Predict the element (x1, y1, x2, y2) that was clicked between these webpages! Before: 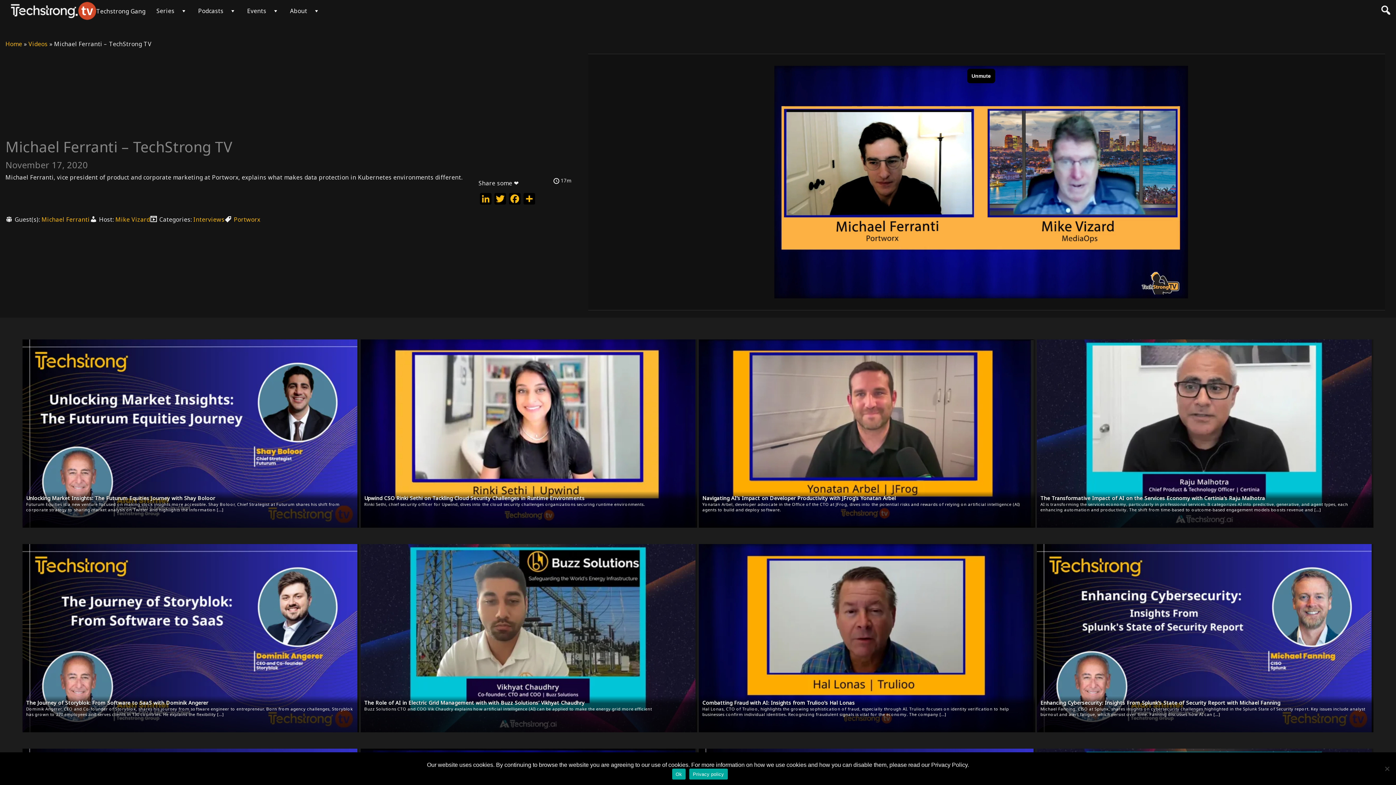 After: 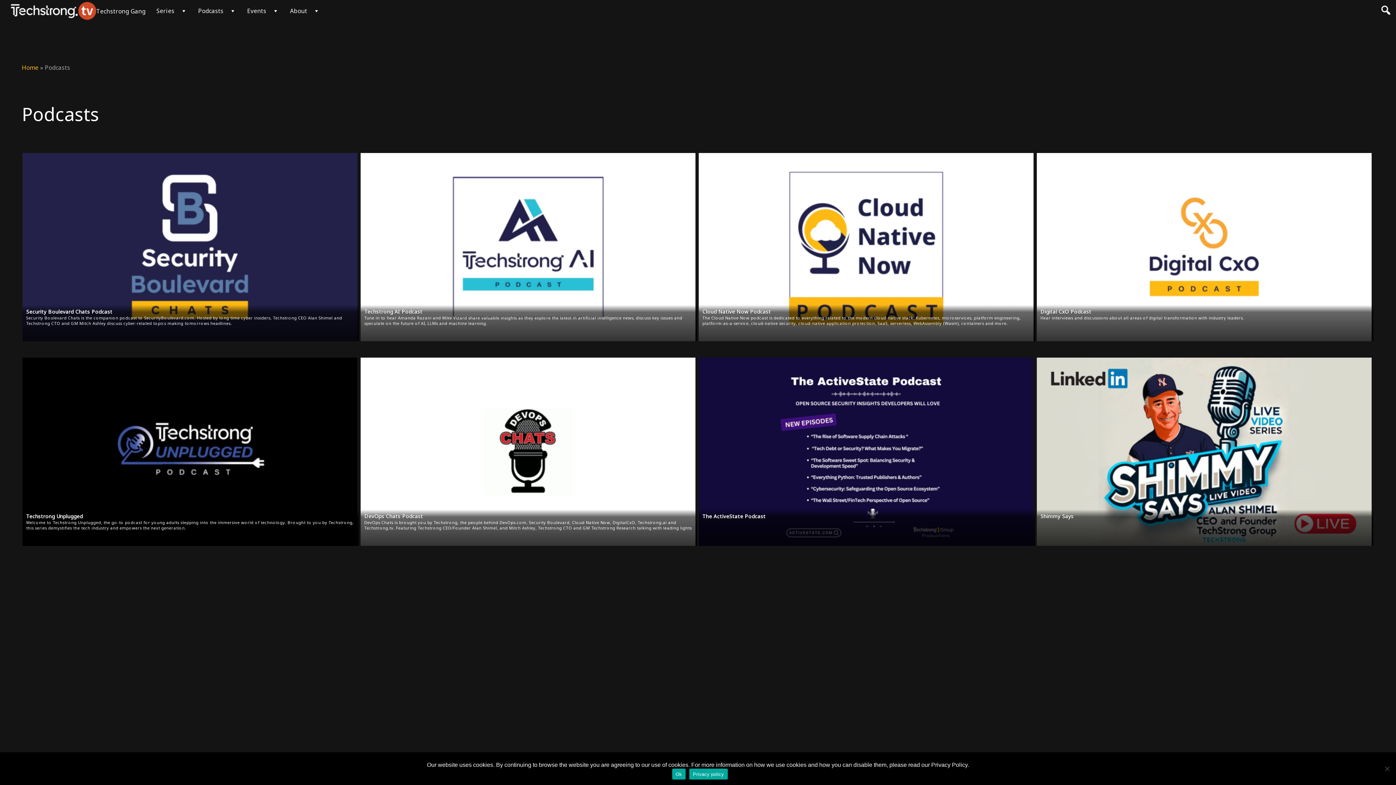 Action: label: Podcasts bbox: (198, 6, 223, 14)